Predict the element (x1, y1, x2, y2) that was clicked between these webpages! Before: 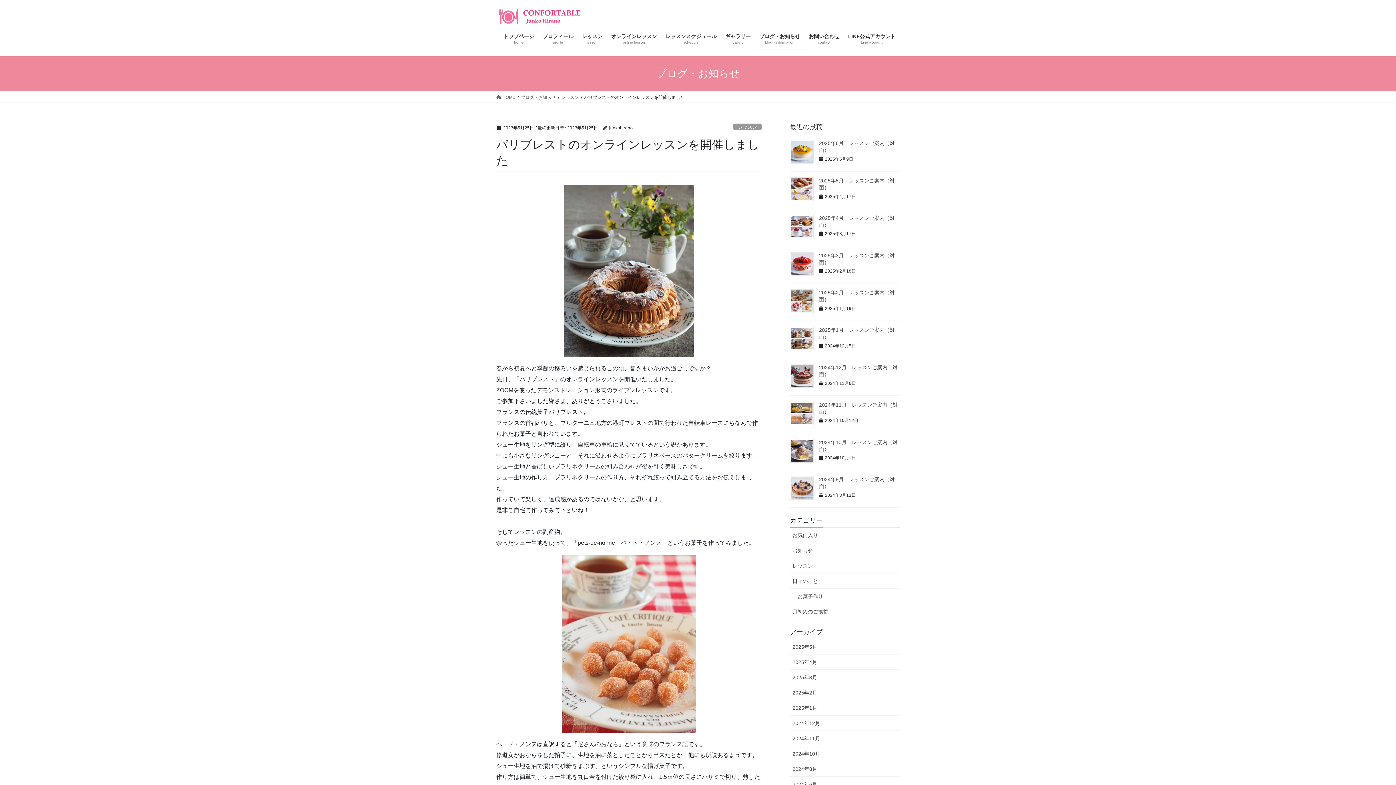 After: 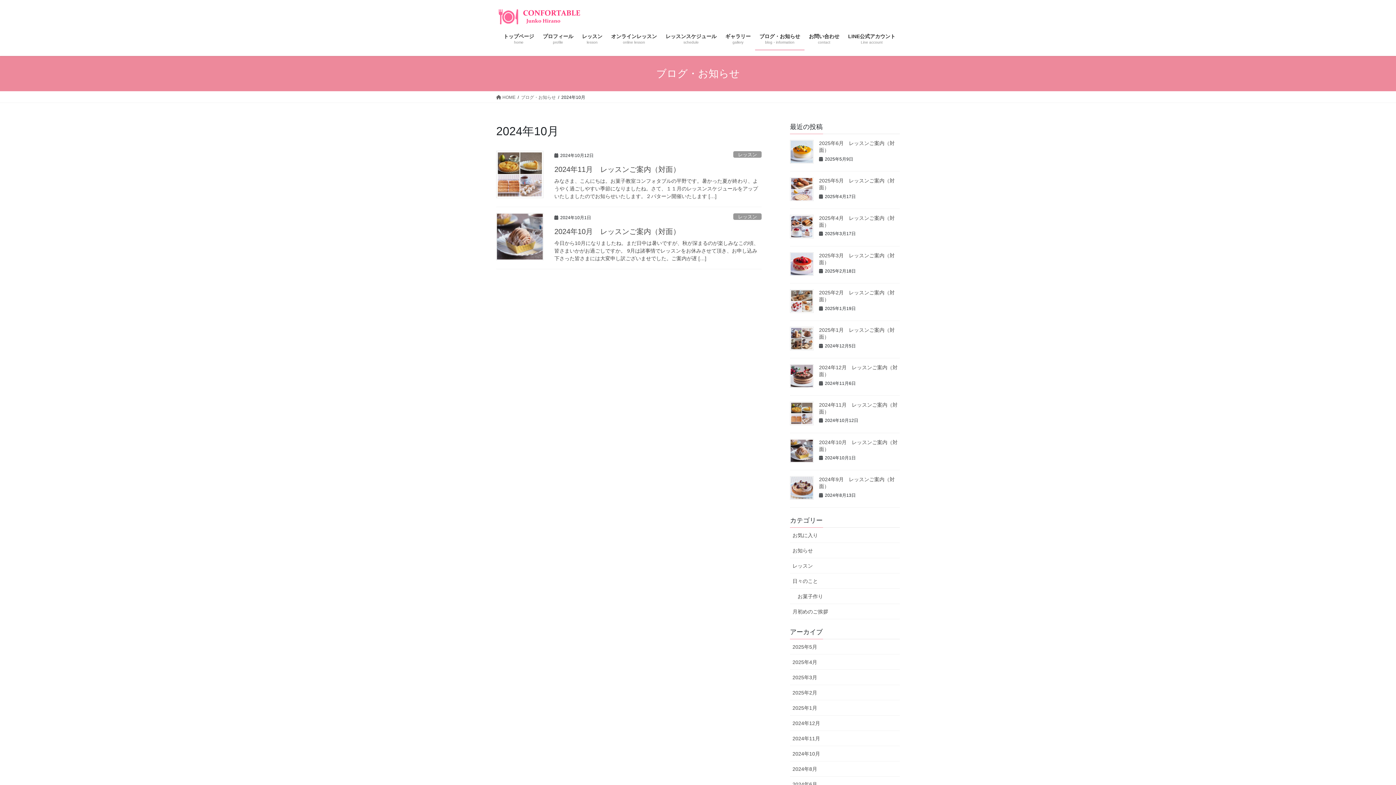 Action: bbox: (790, 746, 900, 761) label: 2024年10月